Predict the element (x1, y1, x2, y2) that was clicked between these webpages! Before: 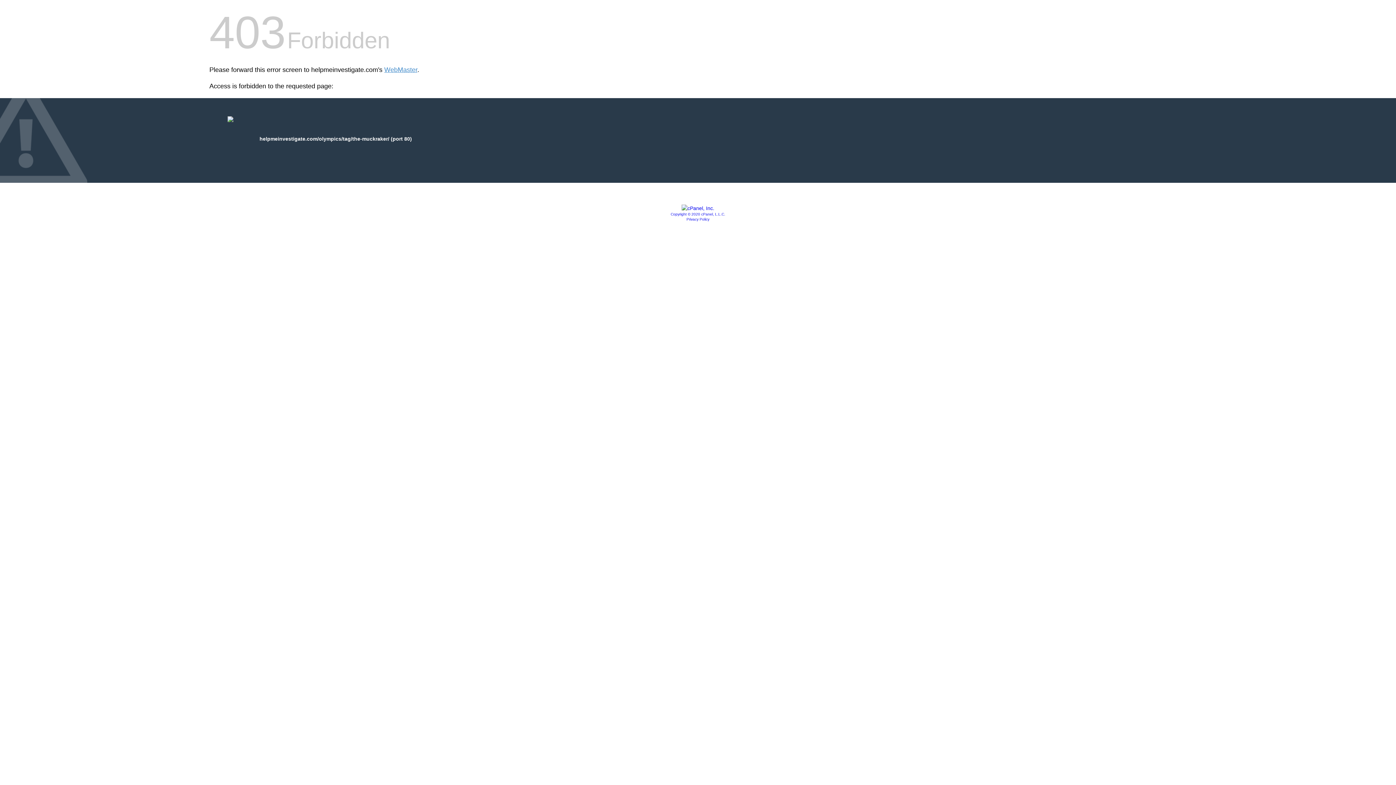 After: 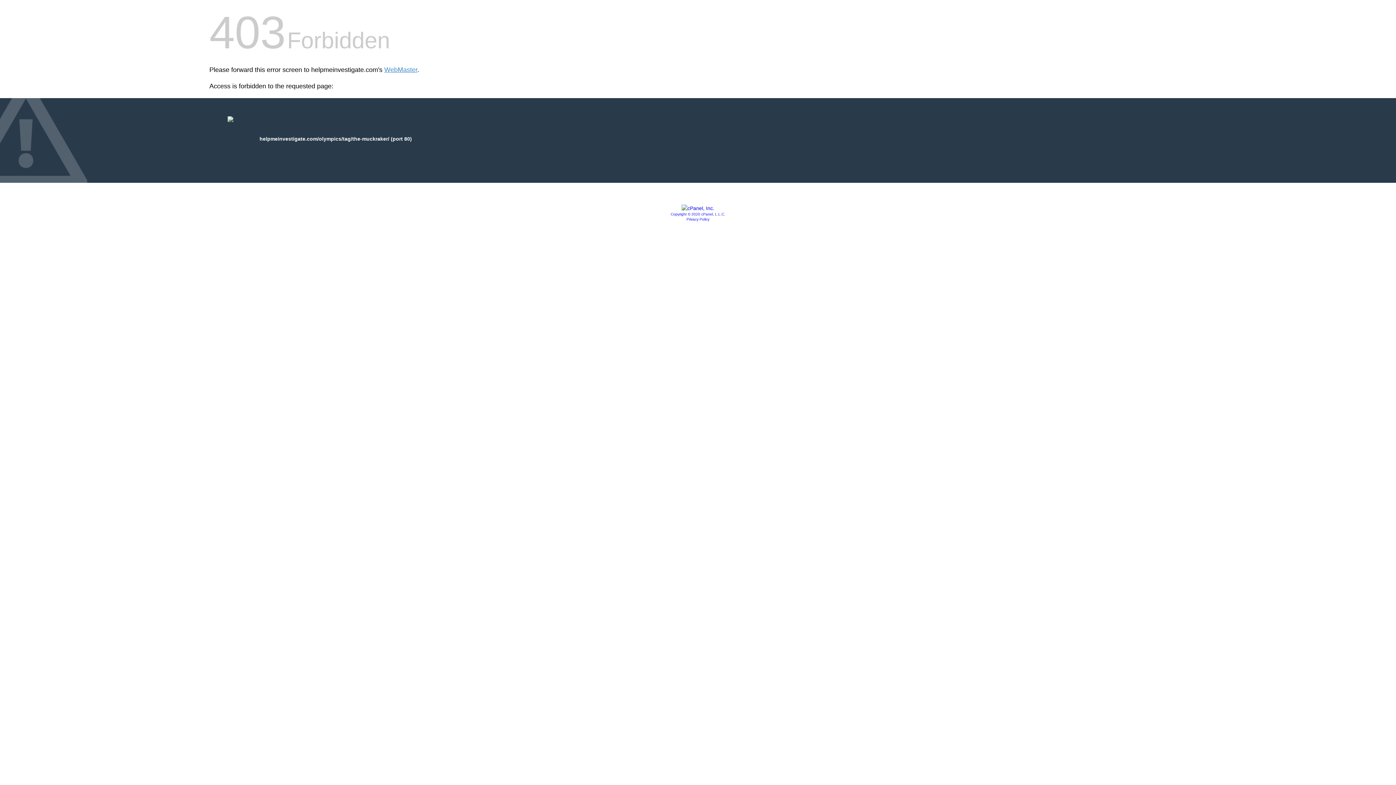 Action: bbox: (686, 217, 709, 221) label: Privacy Policy